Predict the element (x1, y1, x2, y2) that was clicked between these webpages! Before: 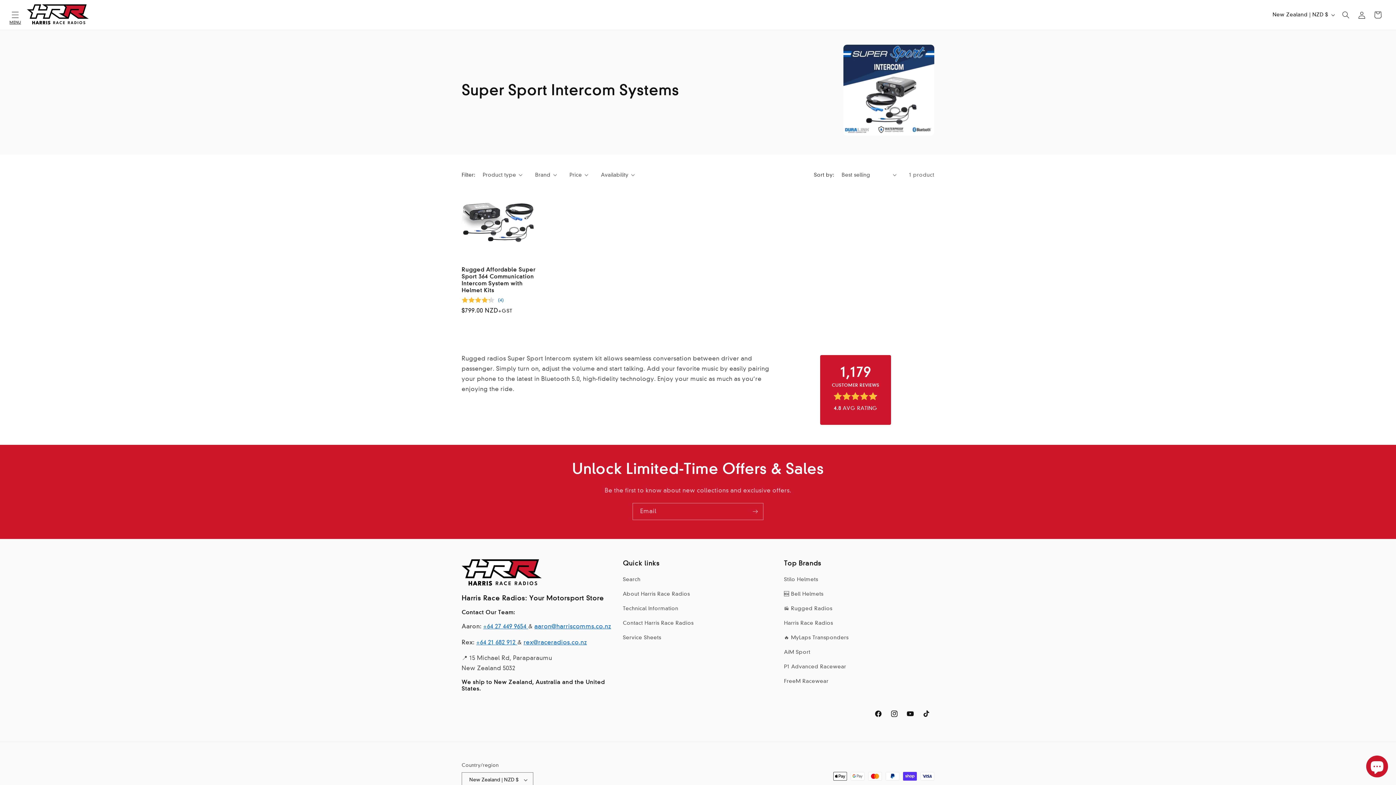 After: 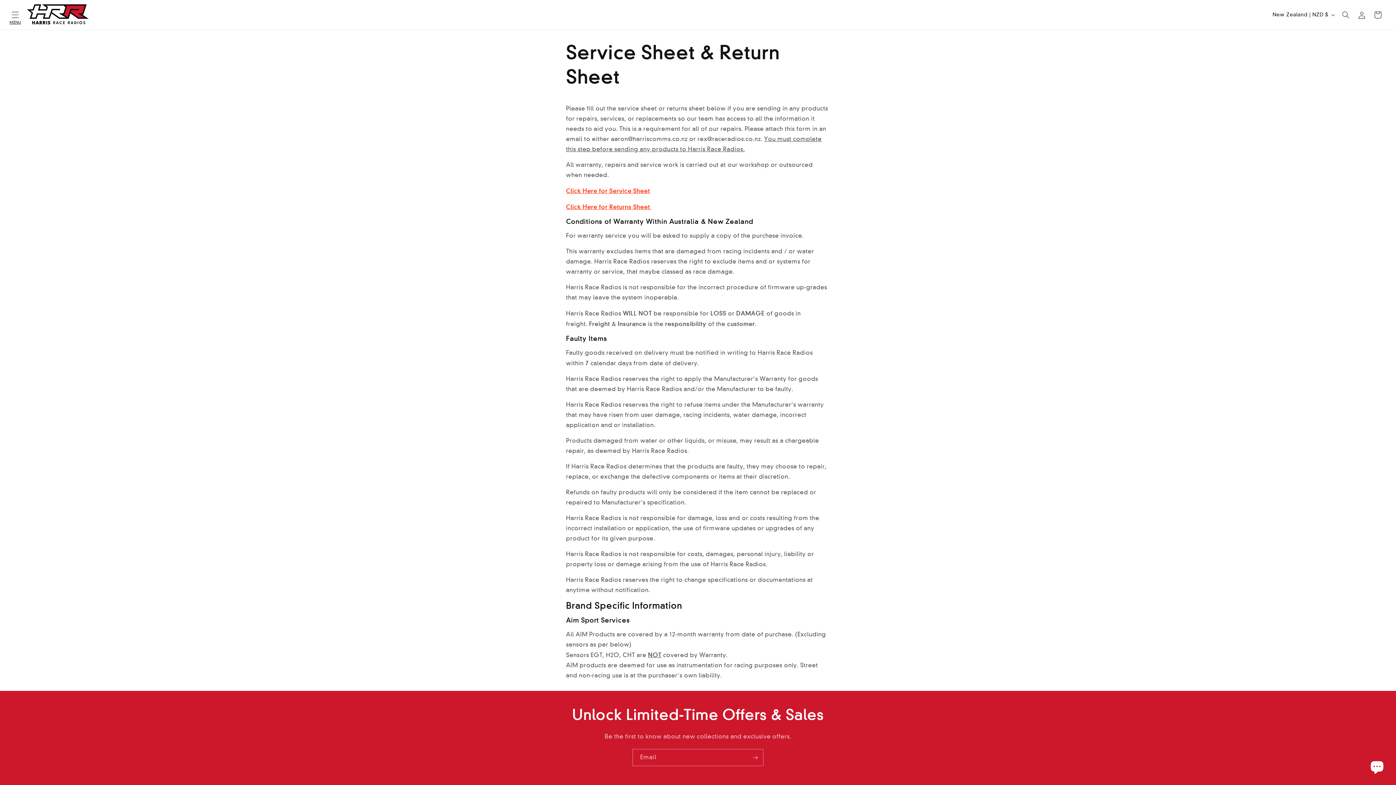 Action: label: Service Sheets bbox: (623, 631, 661, 644)